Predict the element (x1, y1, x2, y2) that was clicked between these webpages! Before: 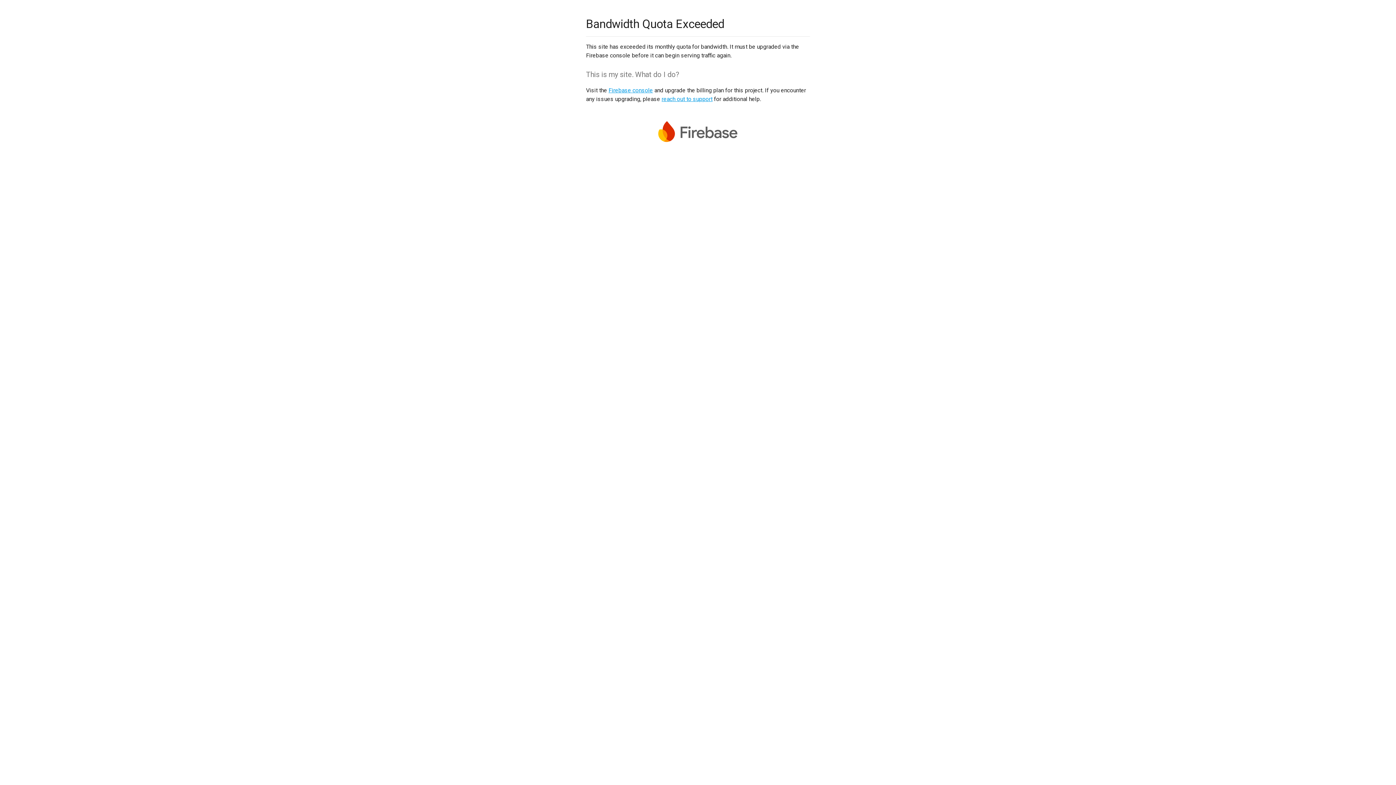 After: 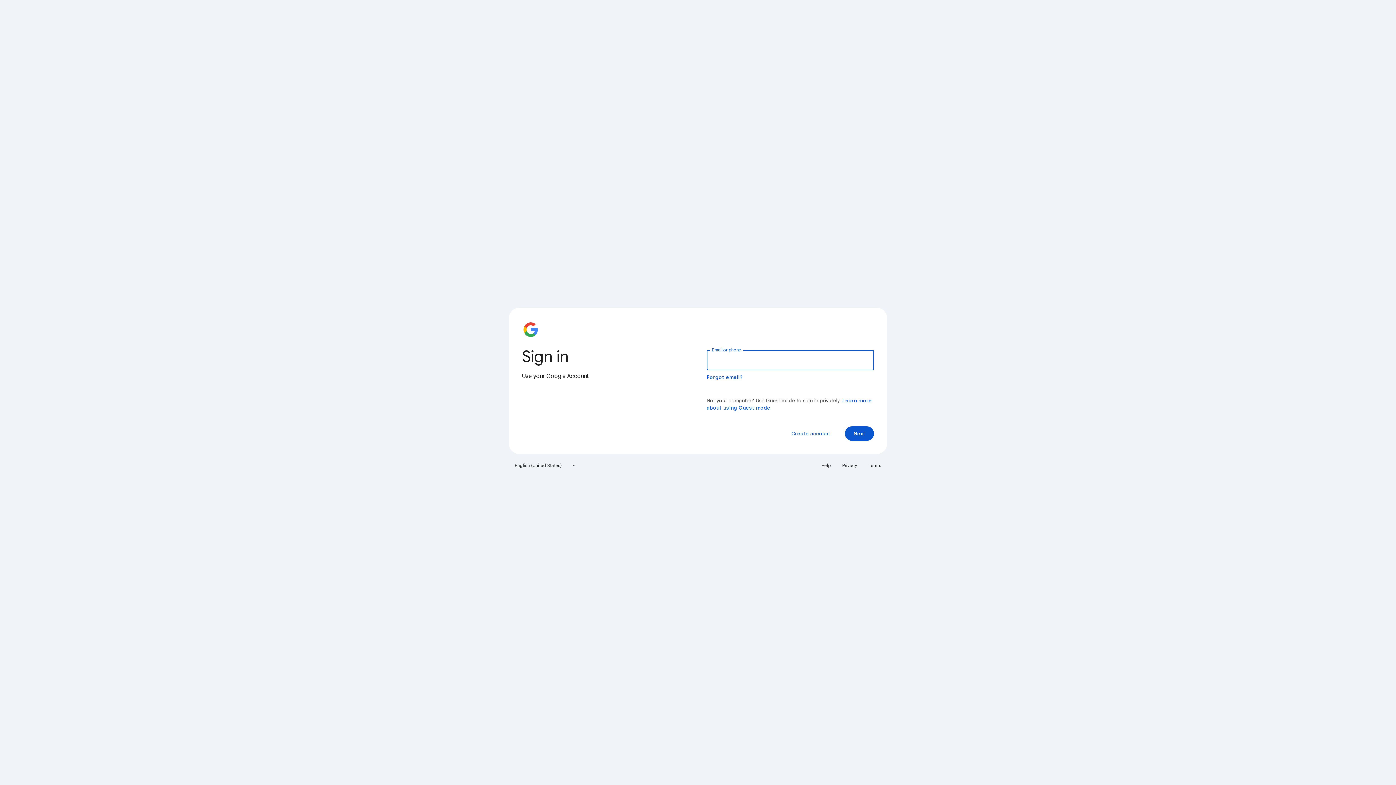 Action: label: Firebase console bbox: (608, 86, 653, 93)